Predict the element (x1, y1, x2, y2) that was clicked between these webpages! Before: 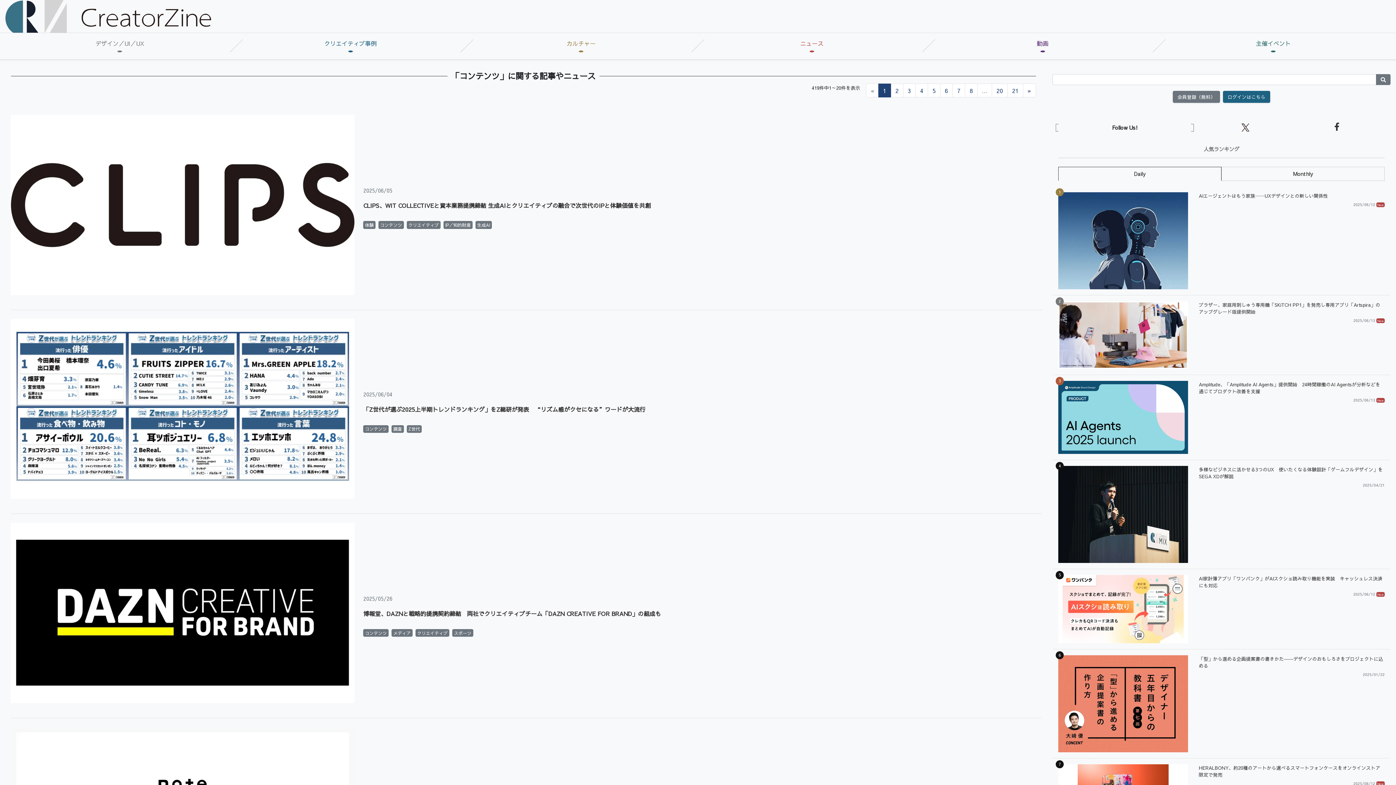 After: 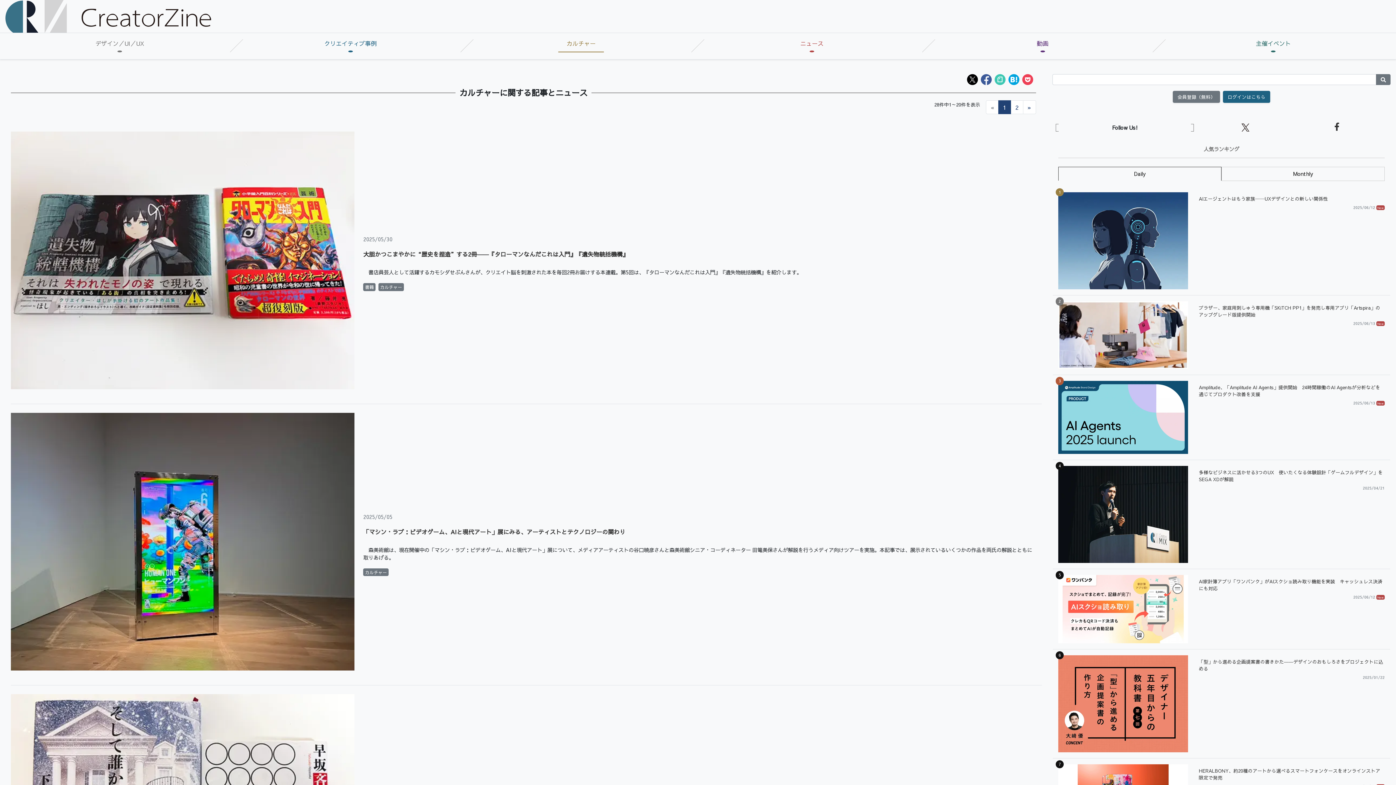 Action: label: カルチャー bbox: (467, 36, 695, 50)